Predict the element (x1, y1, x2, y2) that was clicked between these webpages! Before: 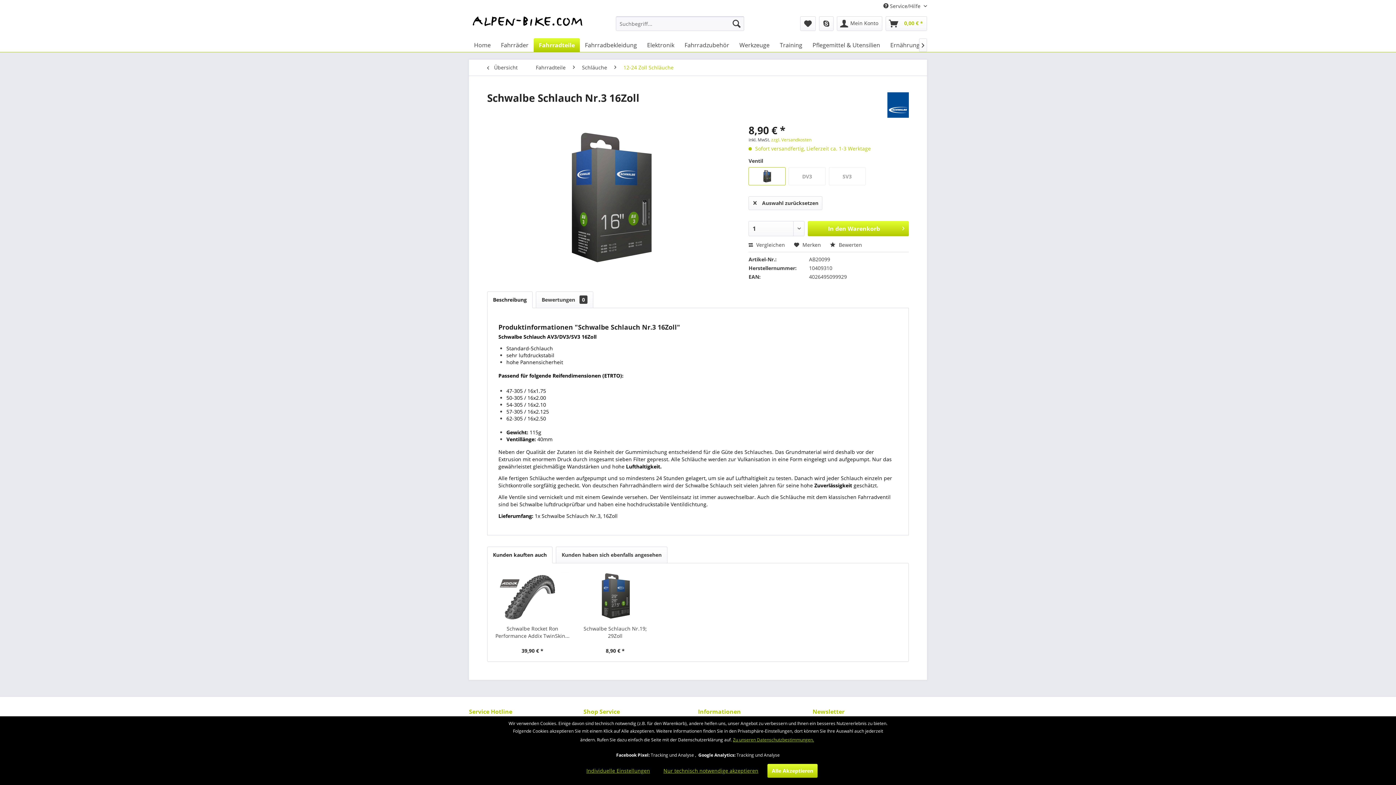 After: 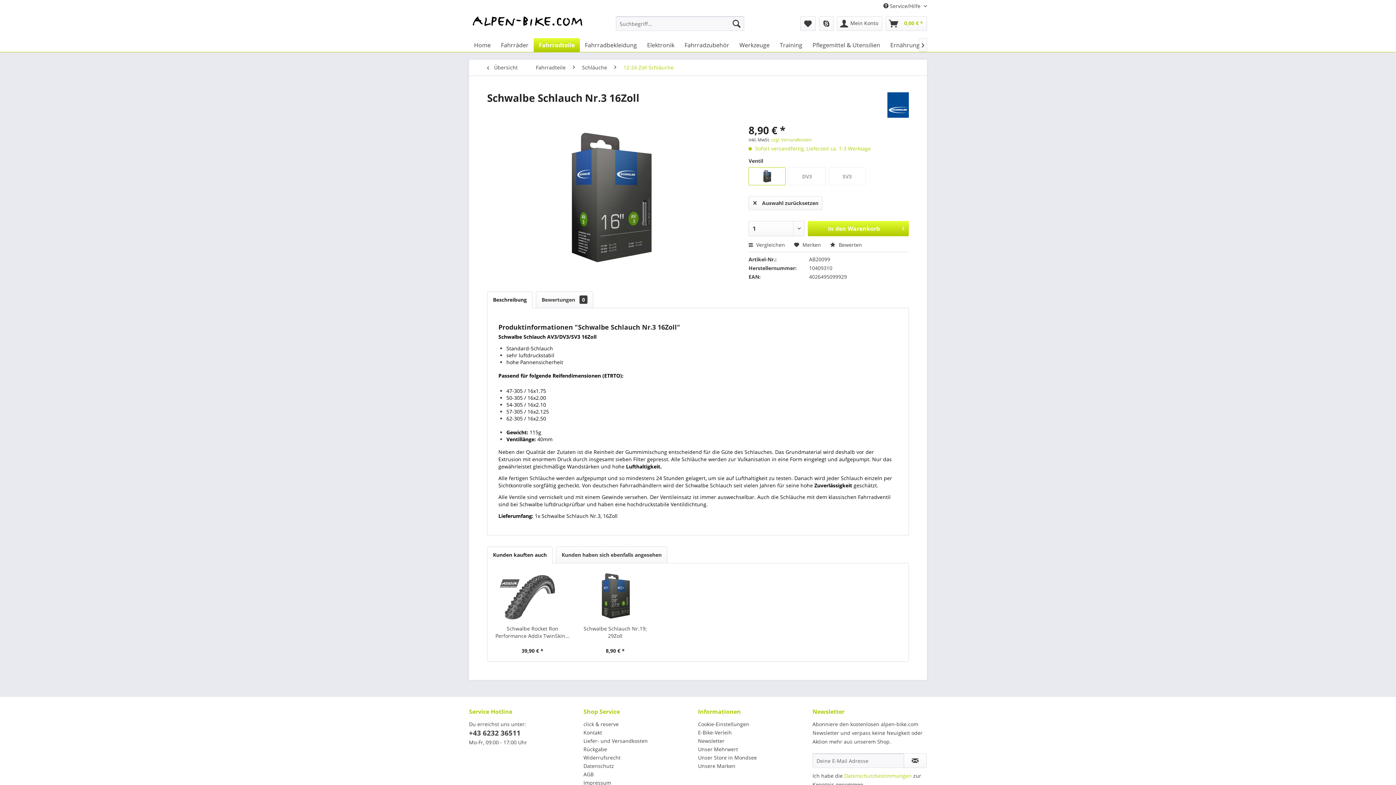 Action: bbox: (659, 764, 762, 778) label: Nur technisch notwendige akzeptieren